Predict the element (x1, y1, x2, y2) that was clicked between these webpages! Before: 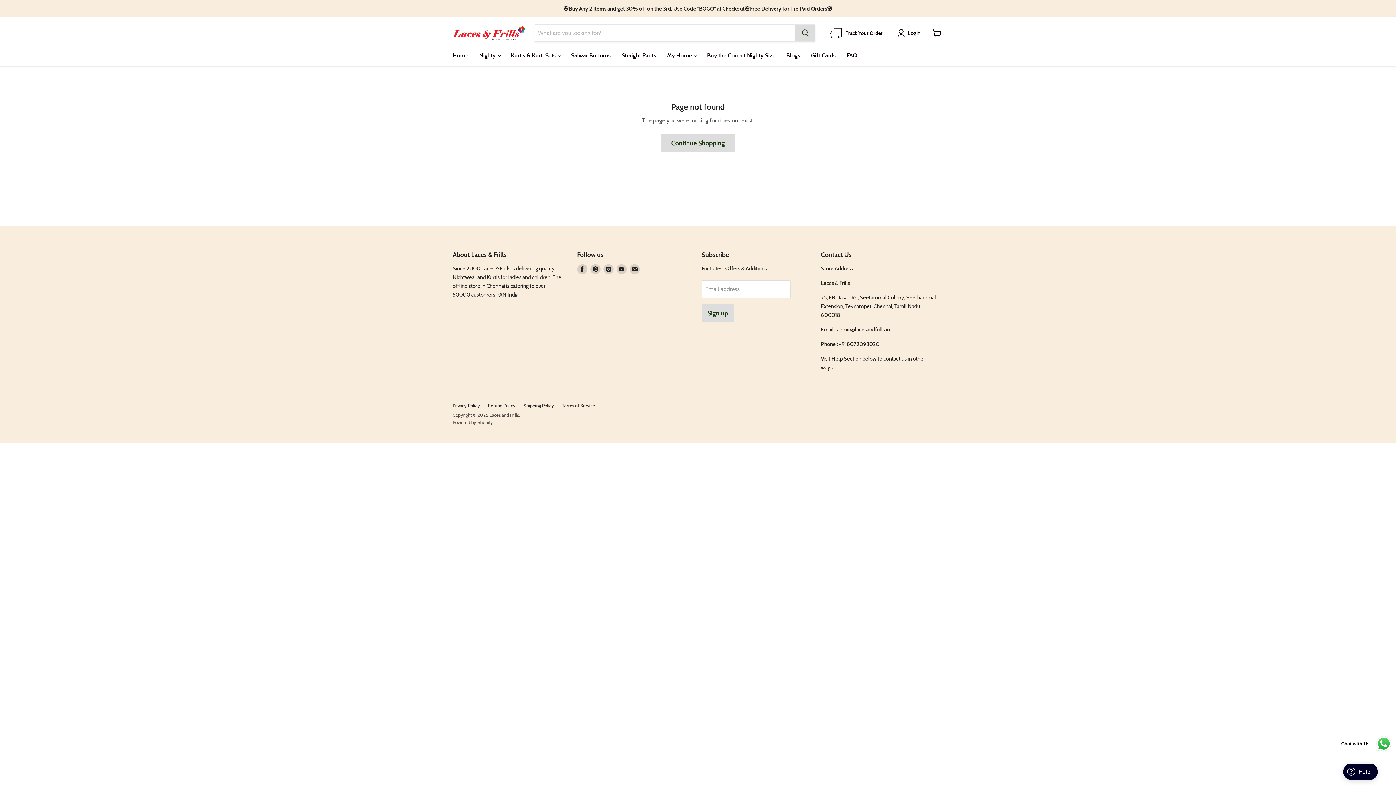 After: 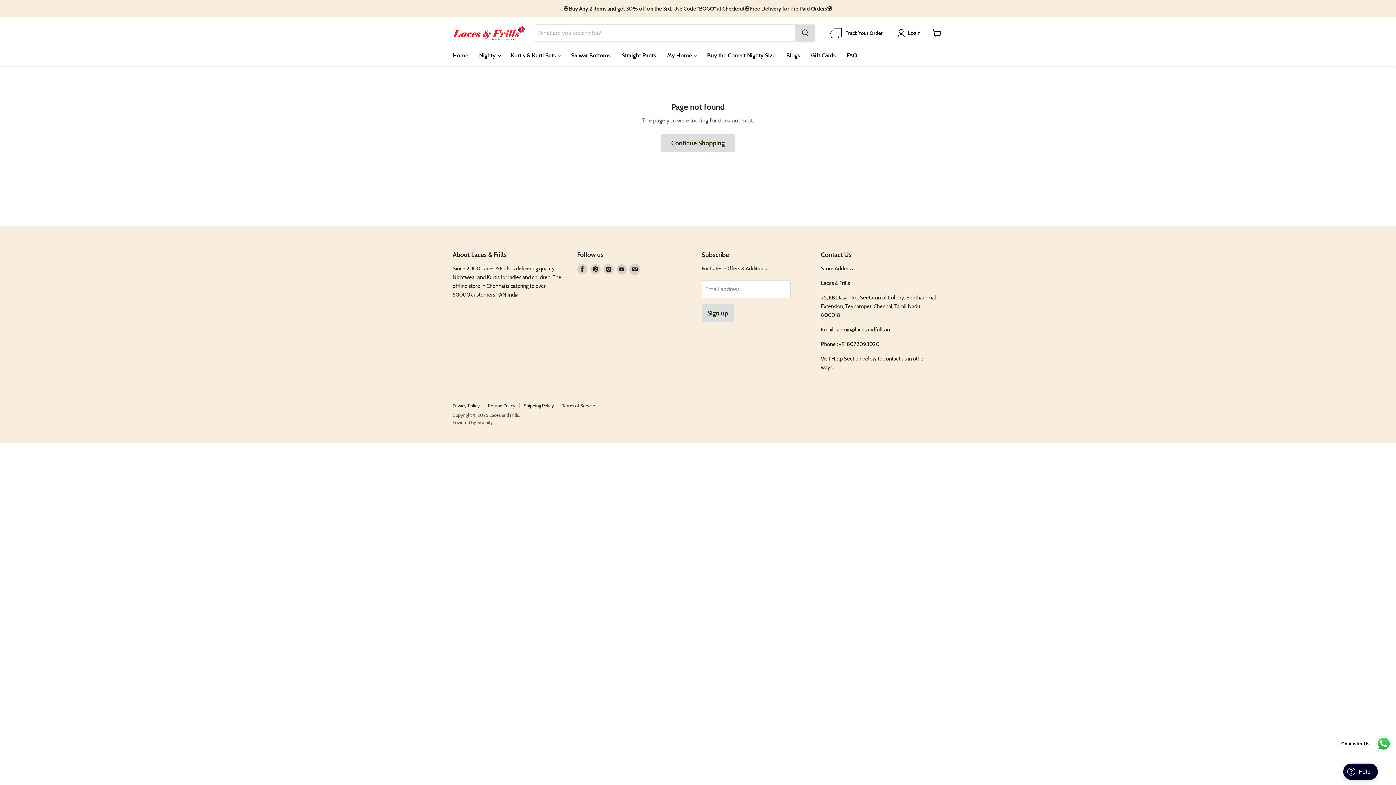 Action: label: Find us on Email bbox: (629, 264, 639, 274)